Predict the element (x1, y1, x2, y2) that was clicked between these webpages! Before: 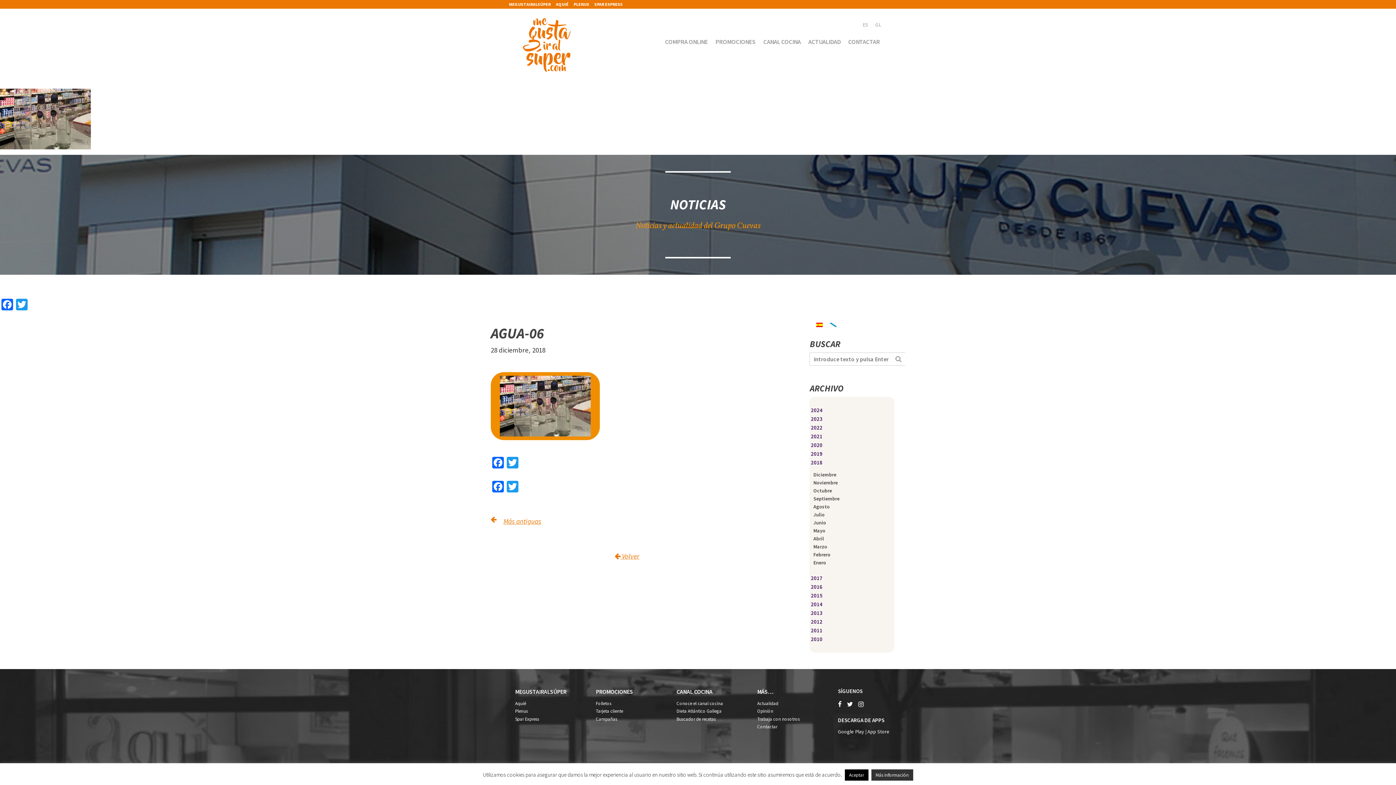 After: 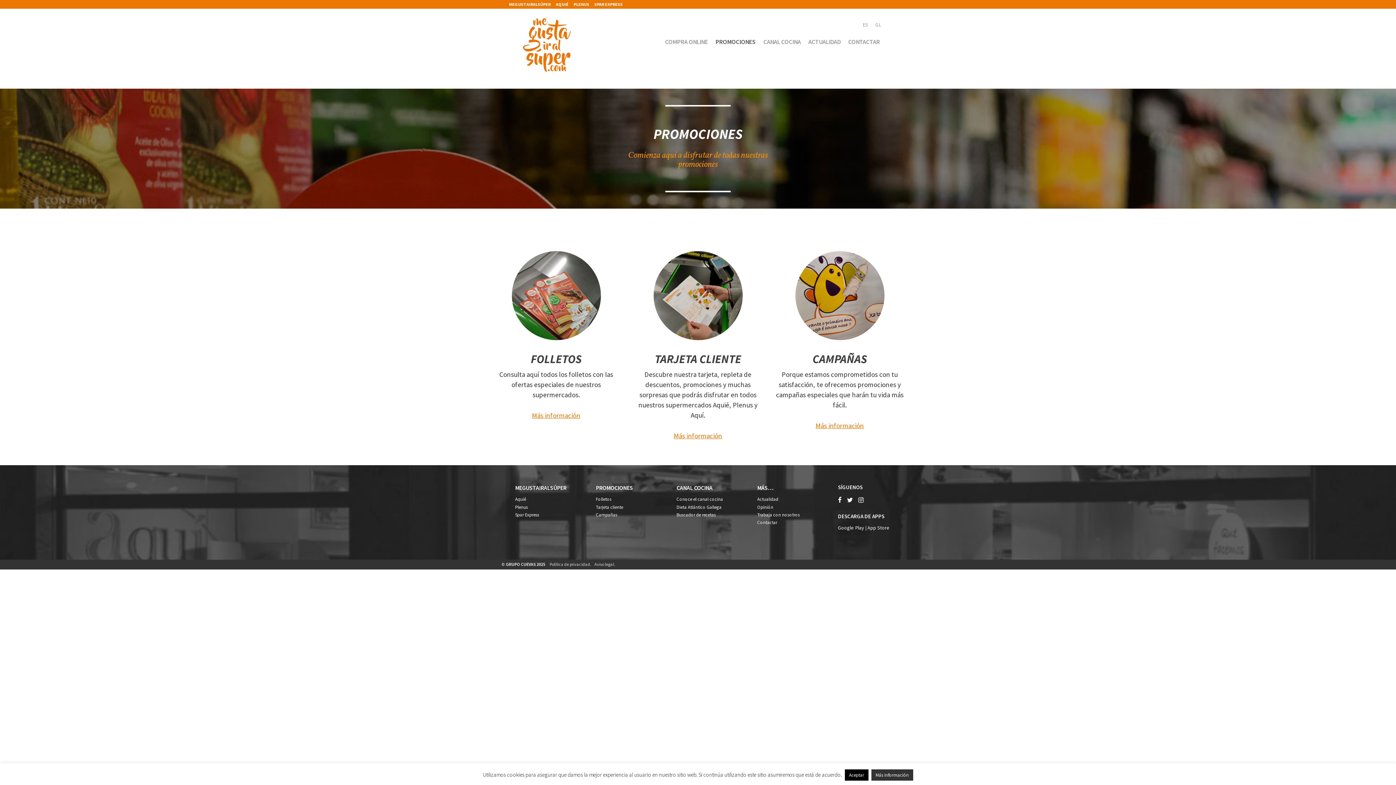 Action: label: PROMOCIONES bbox: (595, 688, 633, 695)